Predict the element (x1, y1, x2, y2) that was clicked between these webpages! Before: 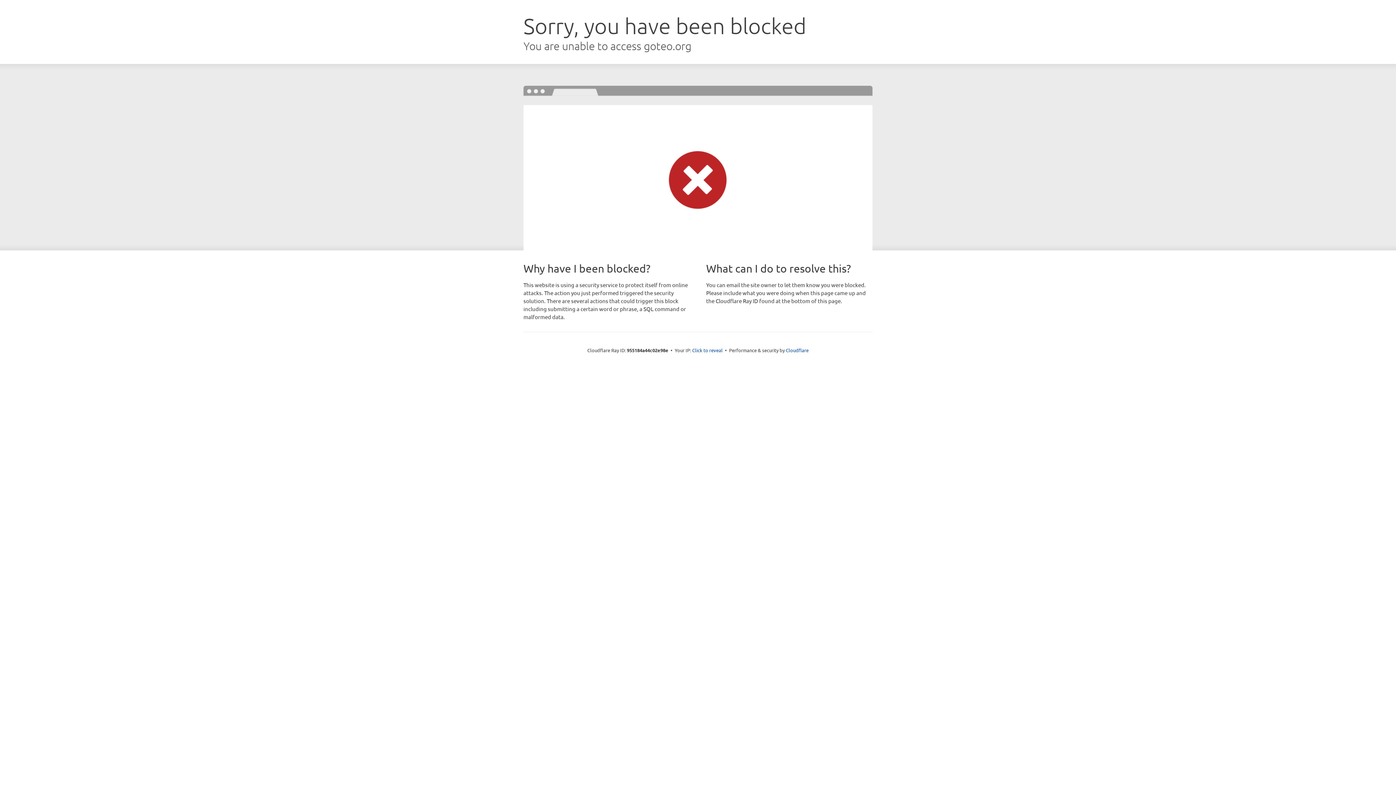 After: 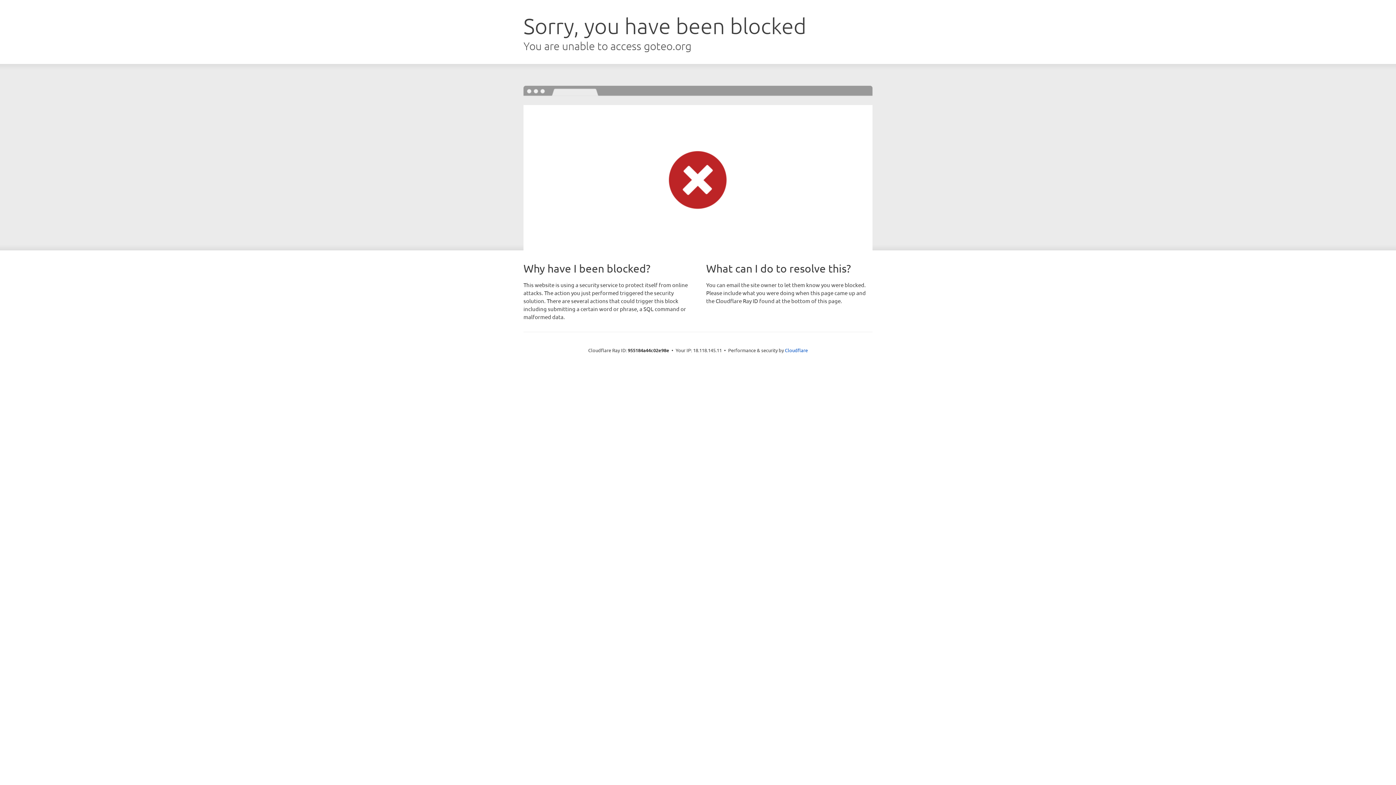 Action: bbox: (692, 346, 722, 353) label: Click to reveal